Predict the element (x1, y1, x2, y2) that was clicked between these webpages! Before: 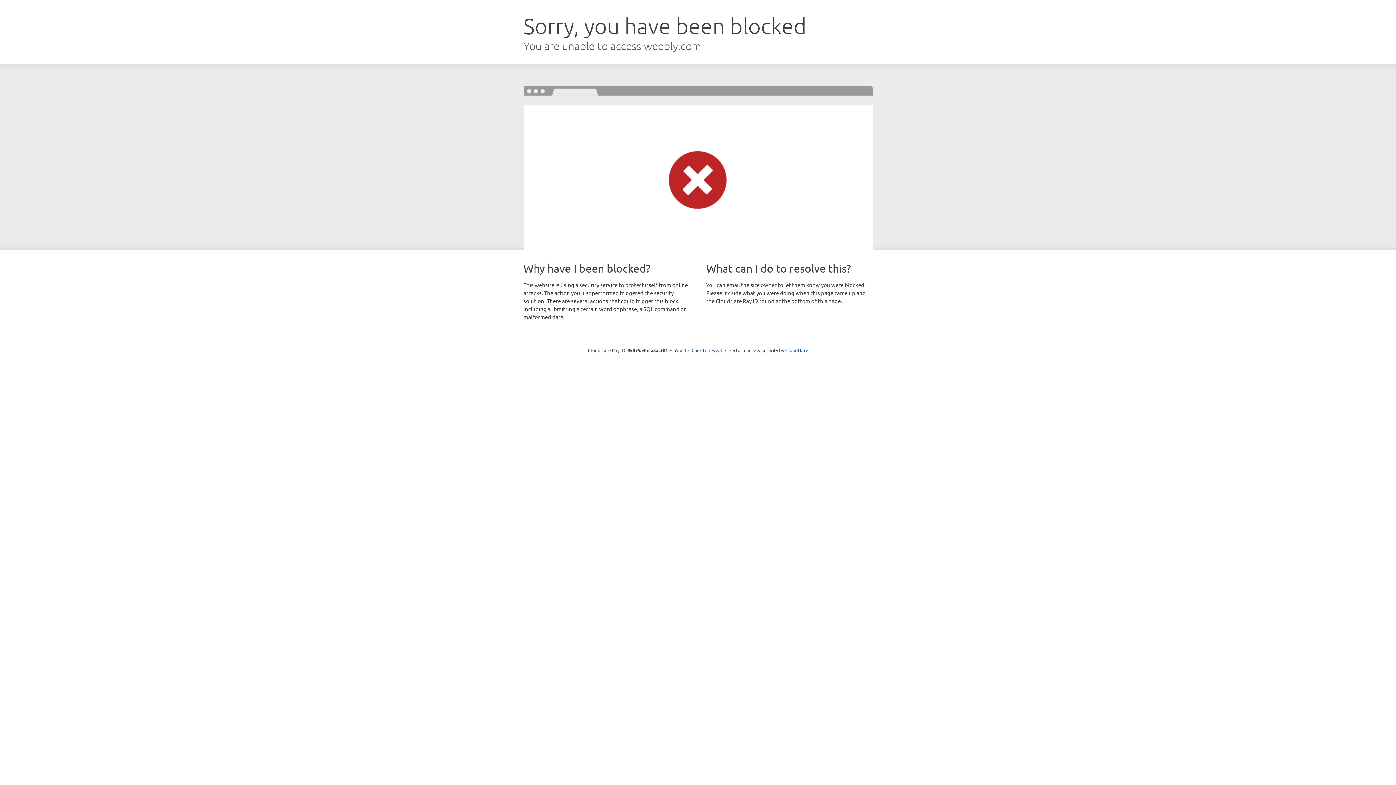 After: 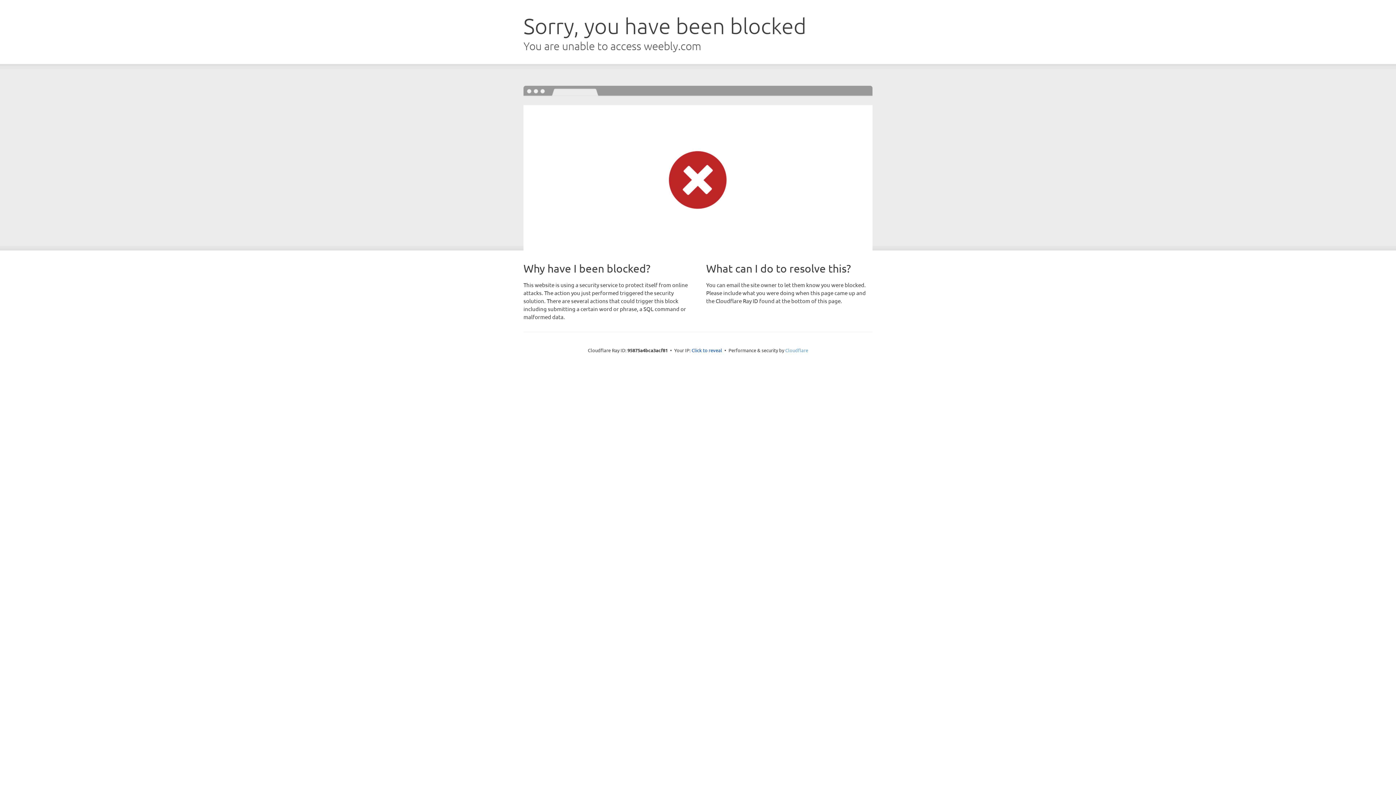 Action: bbox: (785, 347, 808, 353) label: Cloudflare